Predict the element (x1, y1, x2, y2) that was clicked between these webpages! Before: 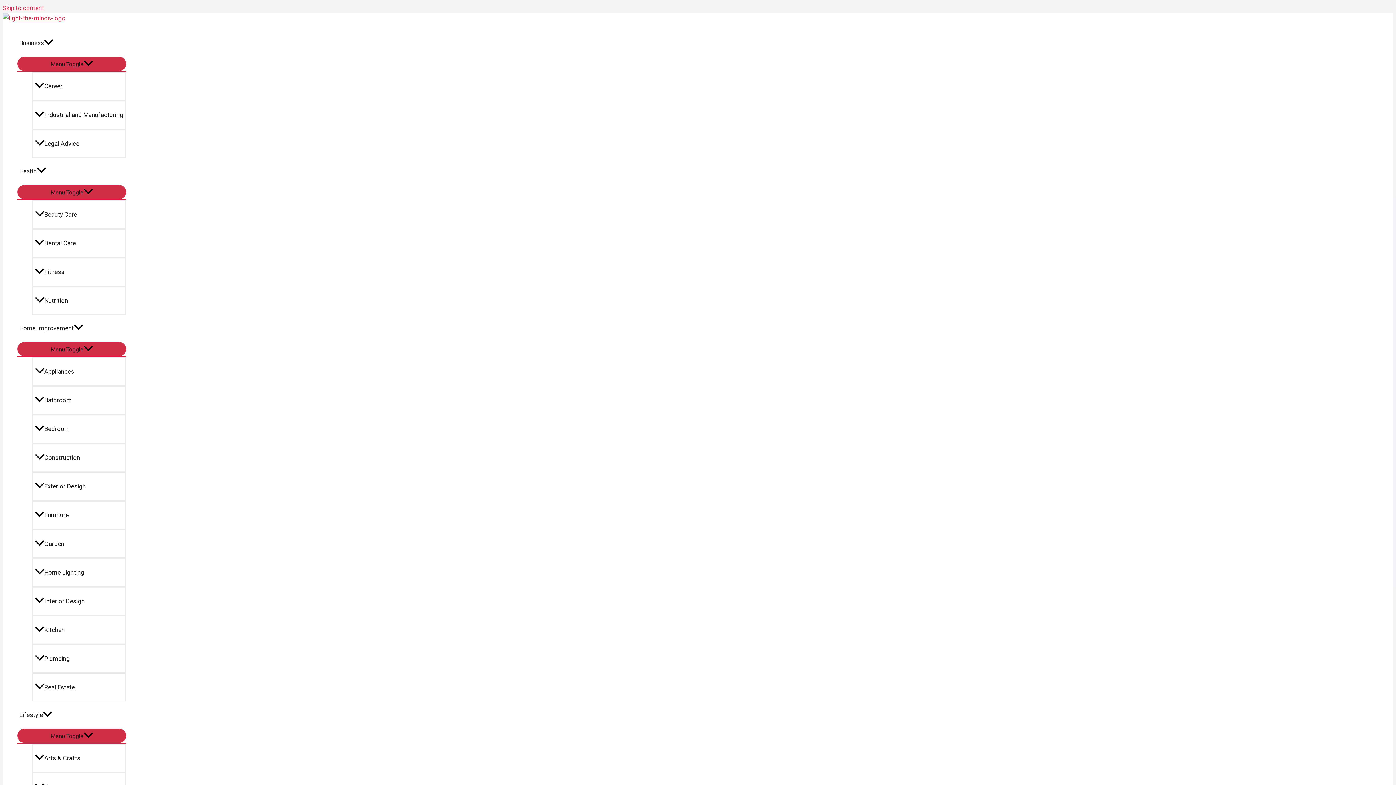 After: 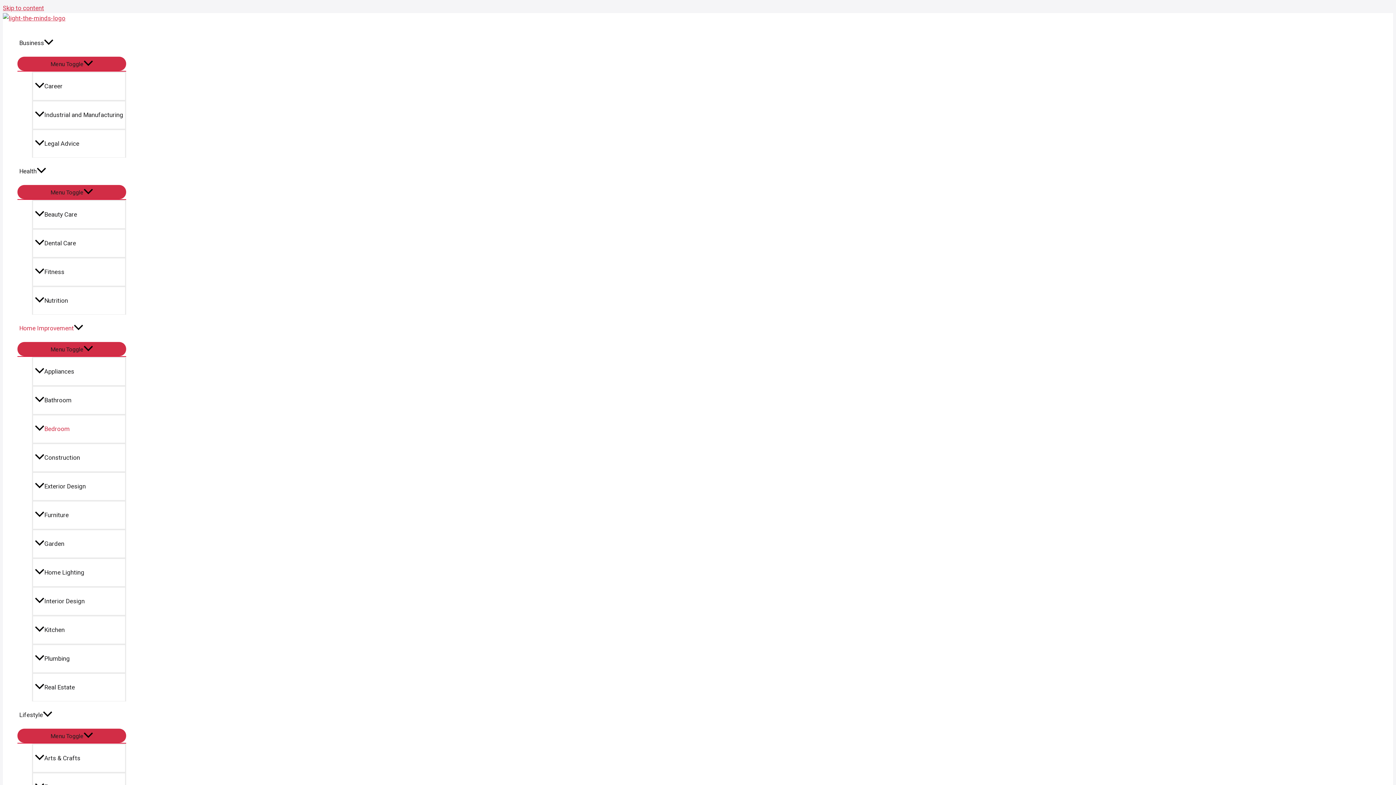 Action: label: Bedroom bbox: (32, 414, 126, 443)